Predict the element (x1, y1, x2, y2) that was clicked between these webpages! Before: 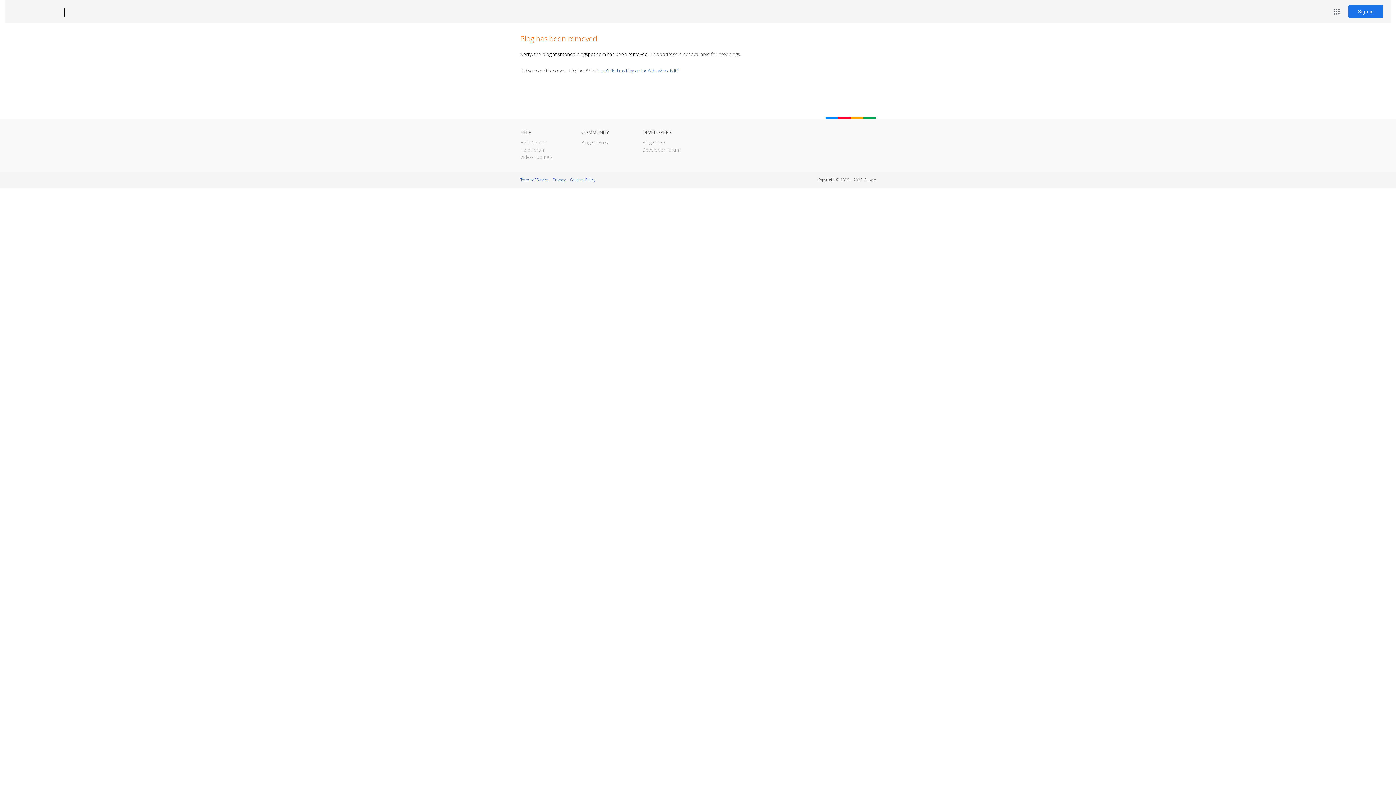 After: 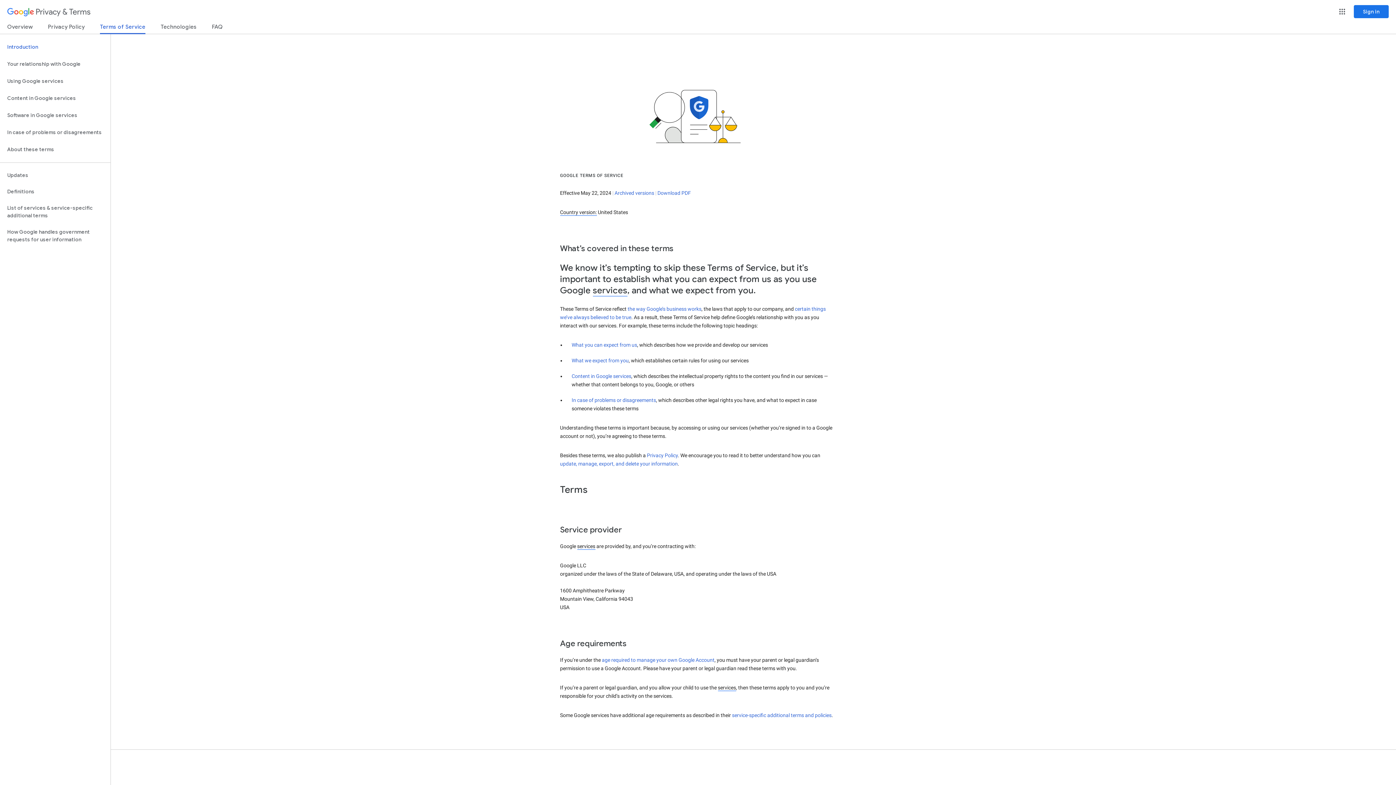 Action: label: Terms of Service bbox: (520, 177, 548, 182)